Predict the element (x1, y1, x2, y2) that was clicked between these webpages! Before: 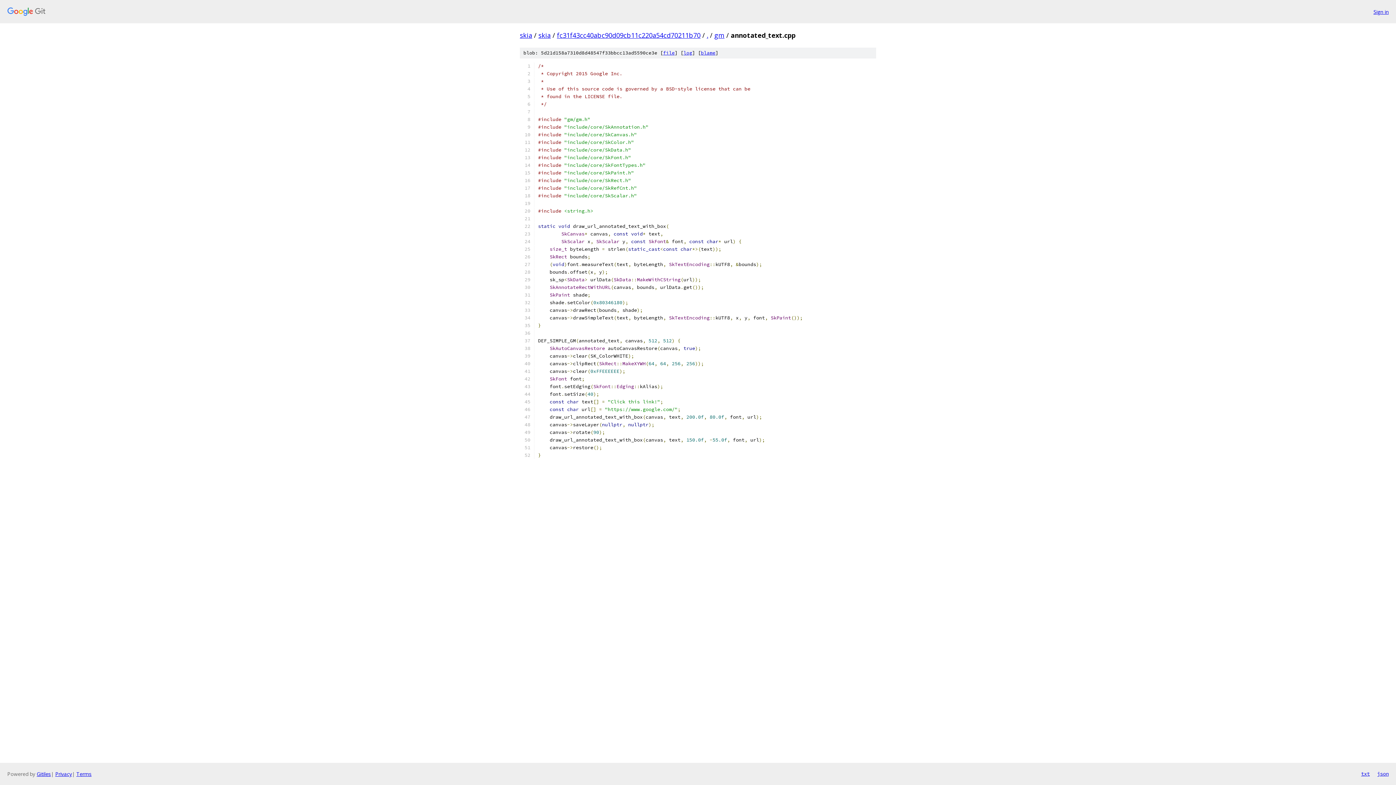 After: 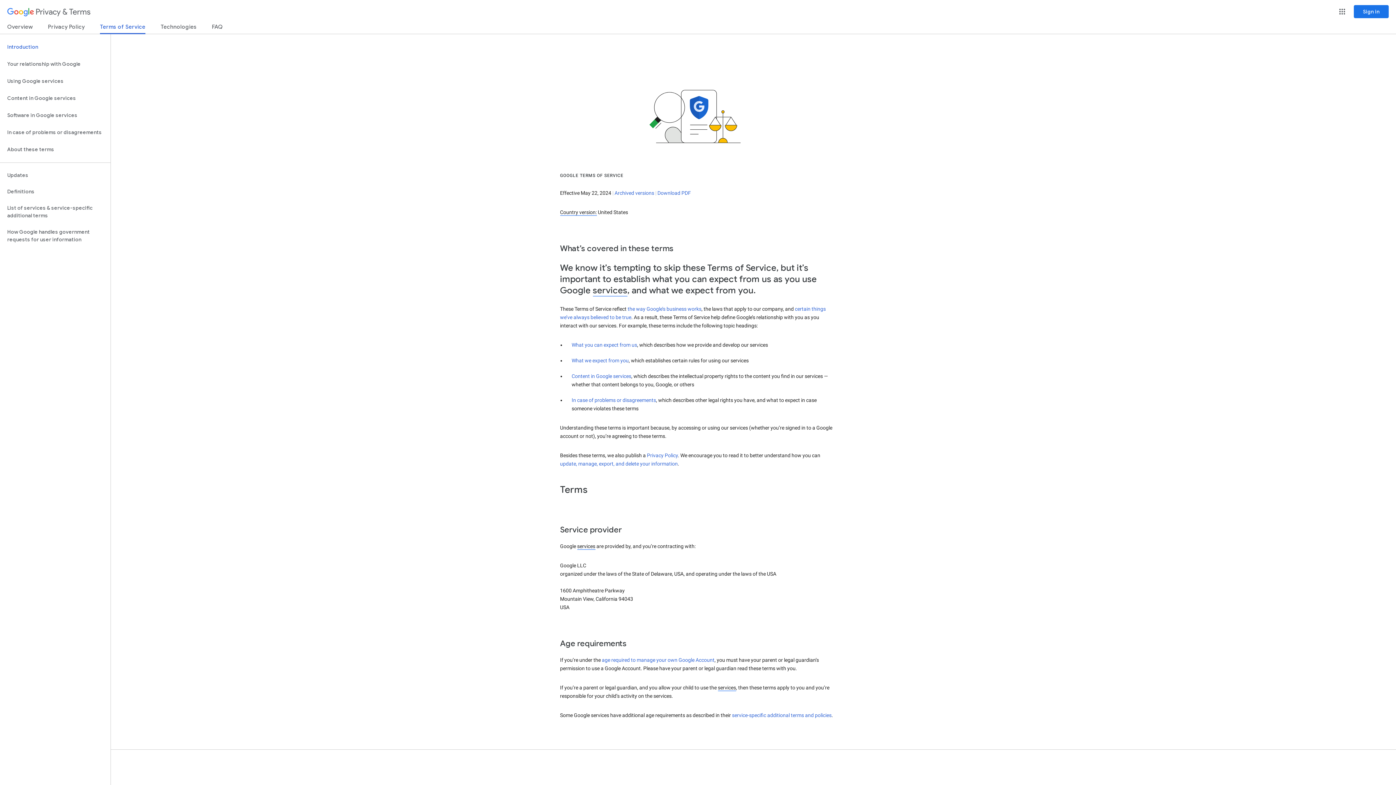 Action: label: Terms bbox: (76, 770, 91, 777)